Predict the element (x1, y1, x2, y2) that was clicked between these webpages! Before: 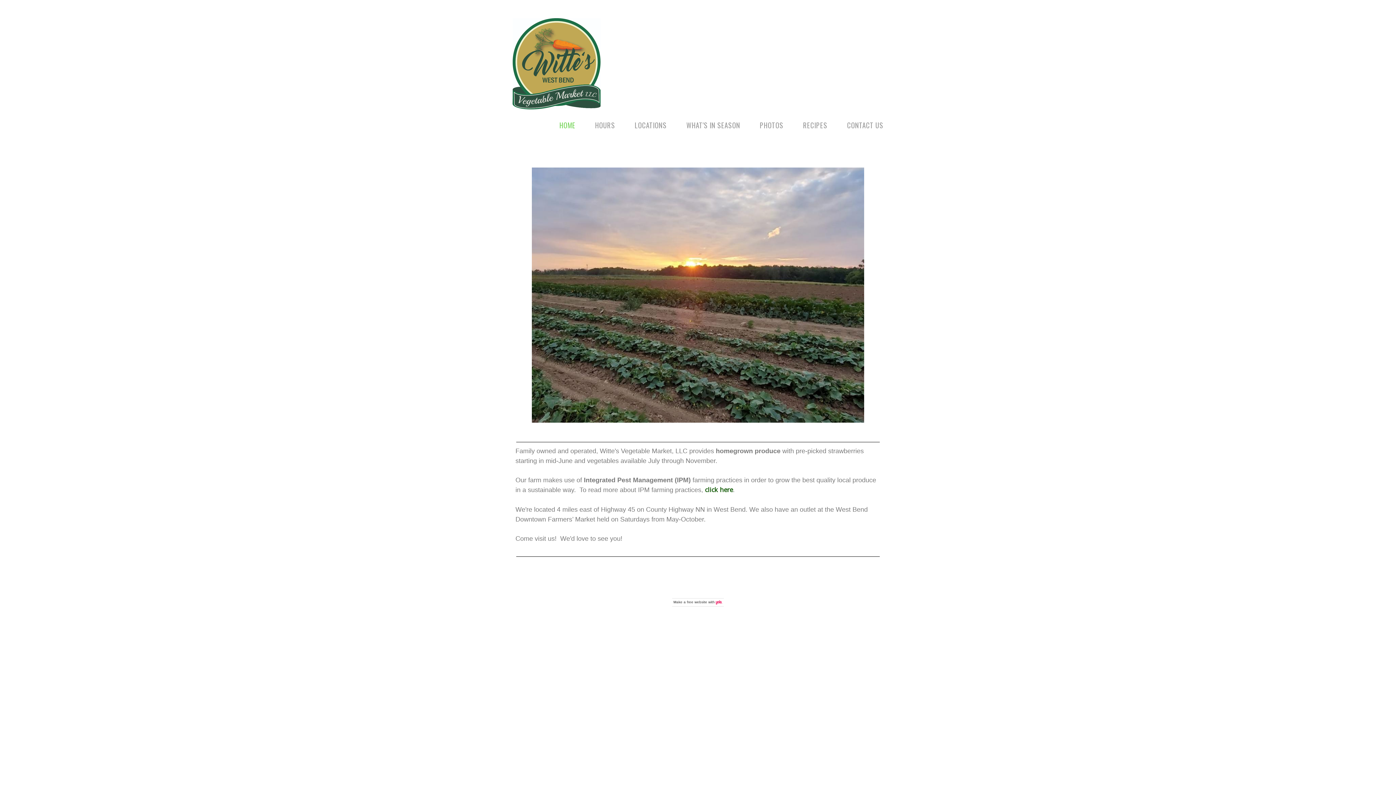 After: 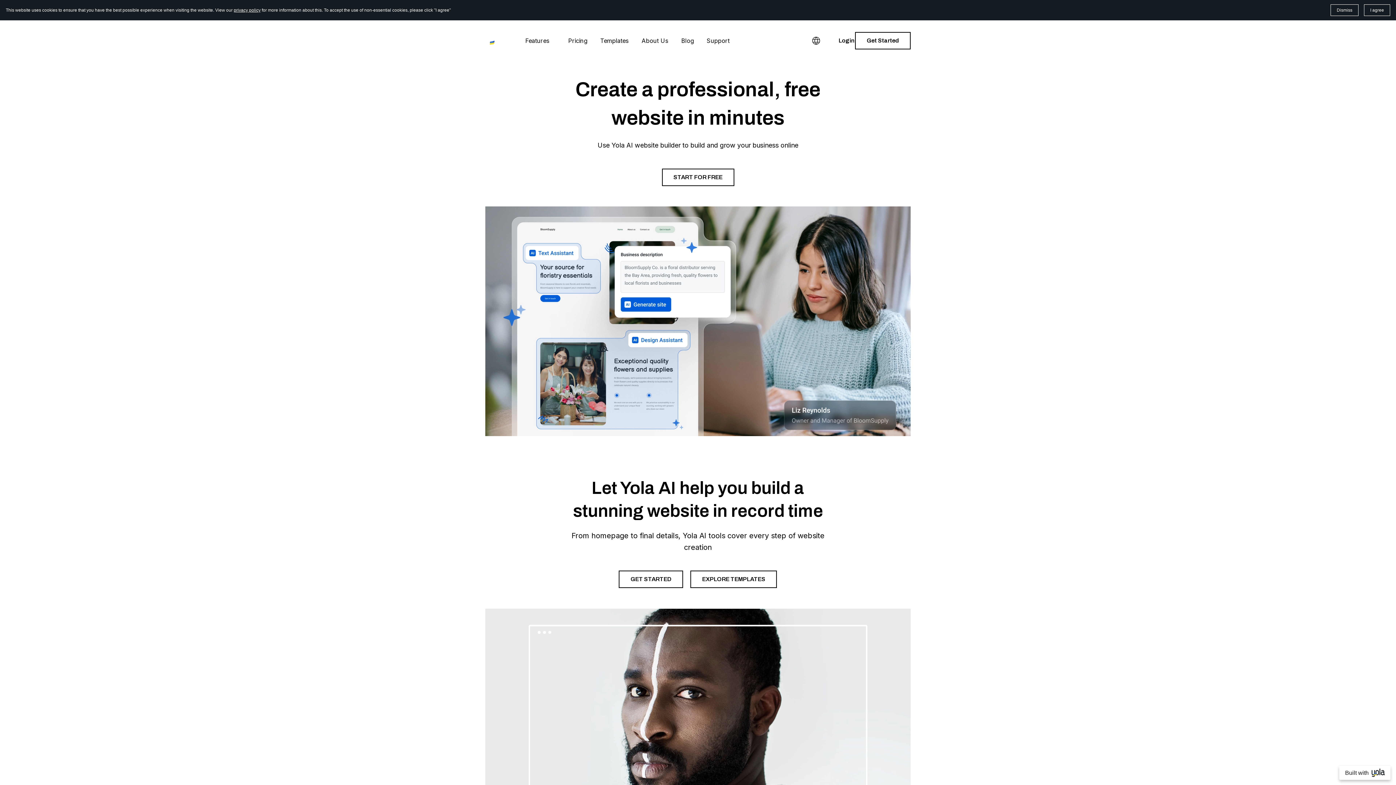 Action: bbox: (687, 600, 707, 604) label: free website